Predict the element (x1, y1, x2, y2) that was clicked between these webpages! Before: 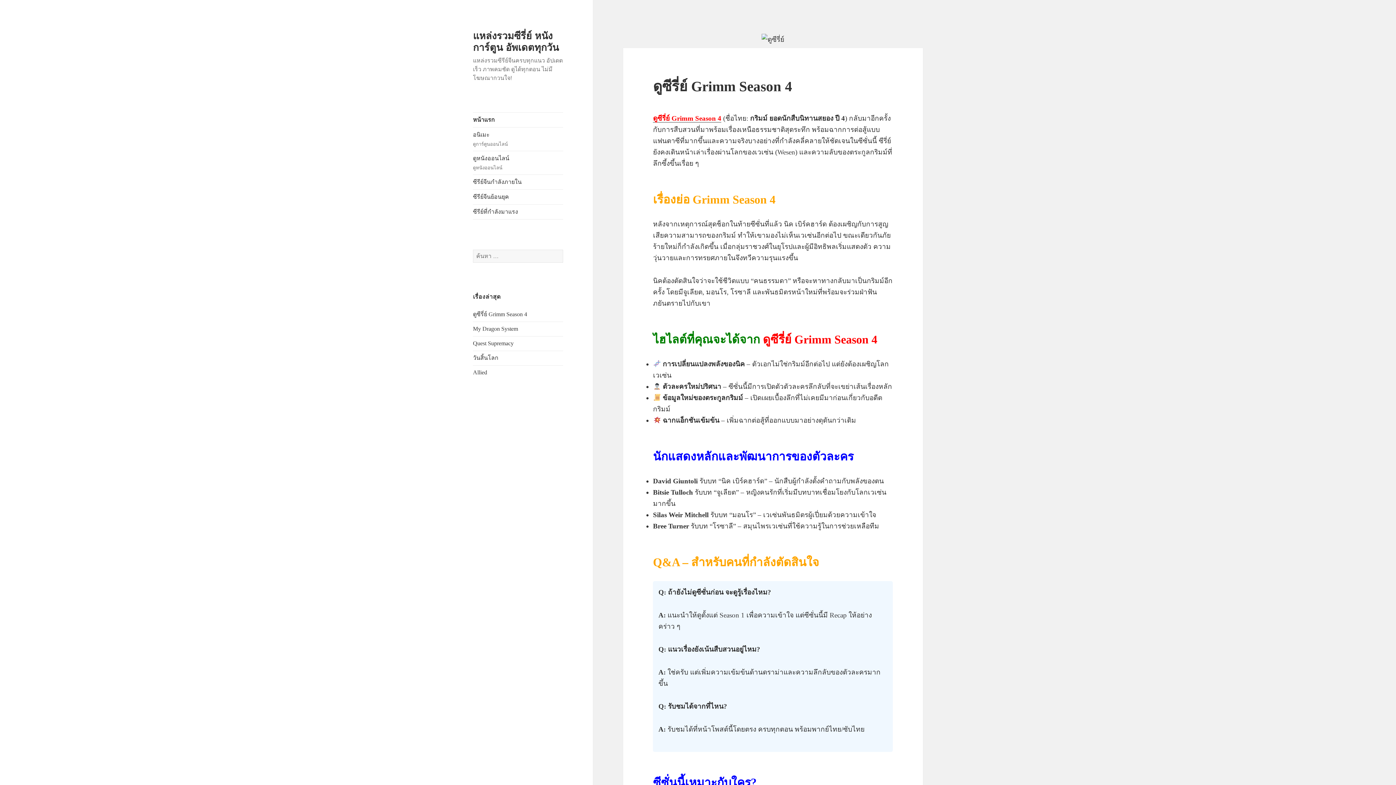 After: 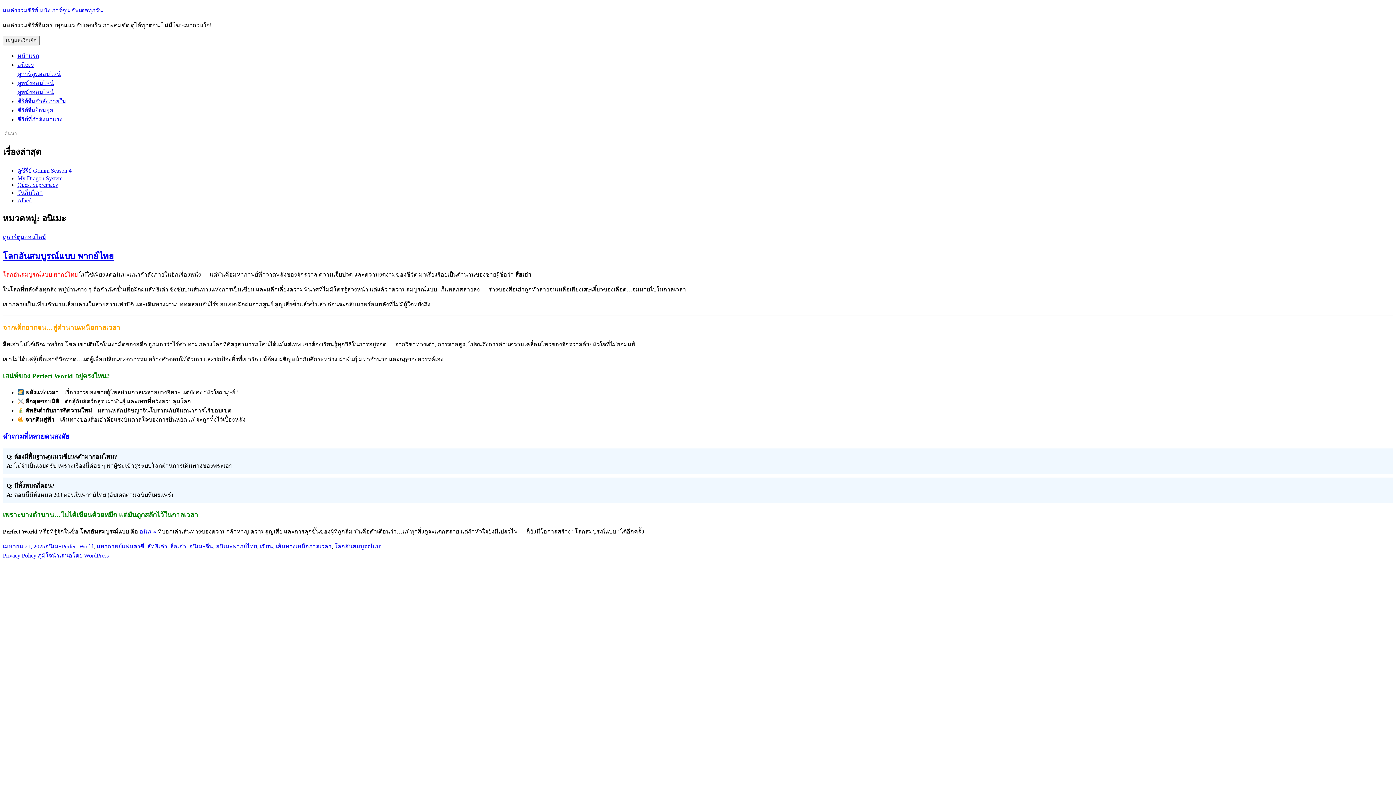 Action: label: อนิเมะ
ดูการ์ตูนออนไลน์ bbox: (473, 127, 563, 150)